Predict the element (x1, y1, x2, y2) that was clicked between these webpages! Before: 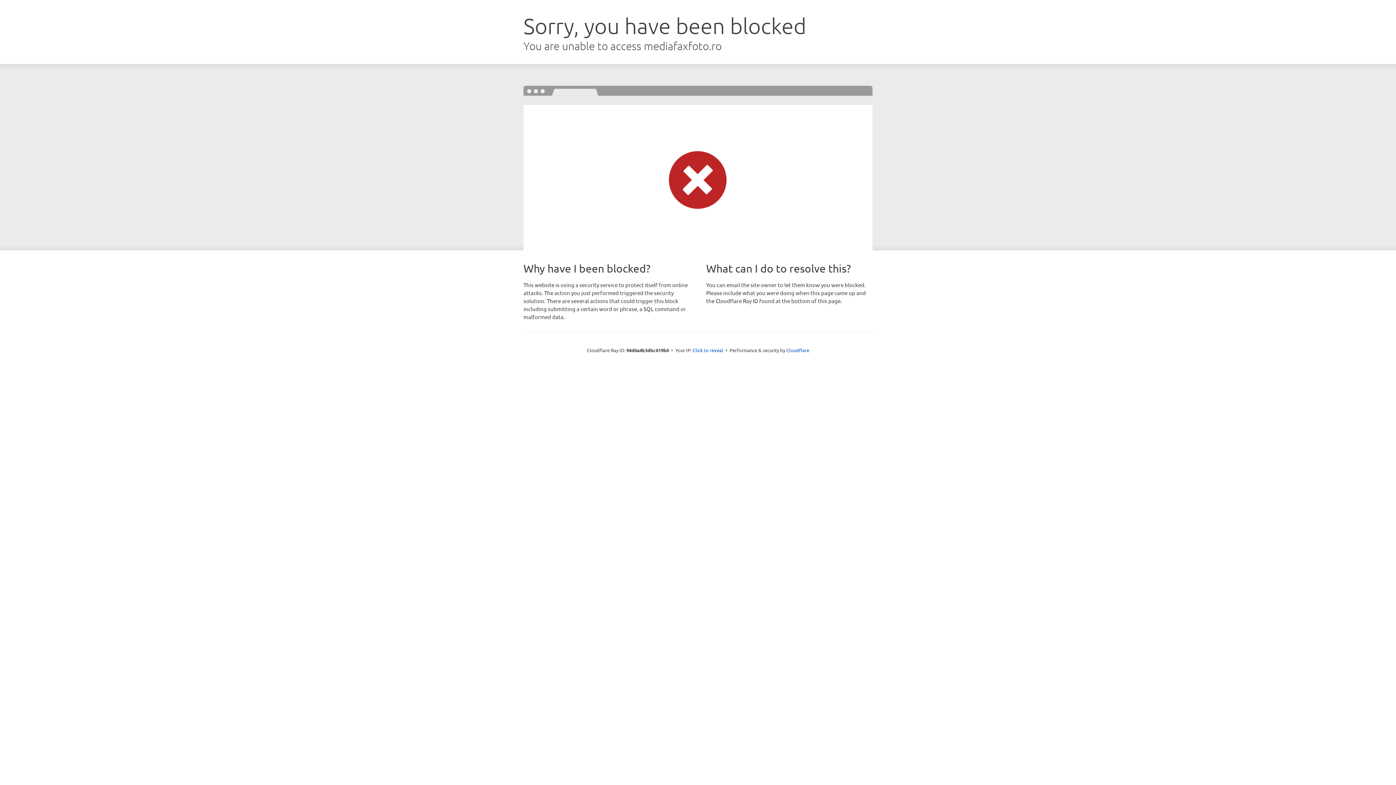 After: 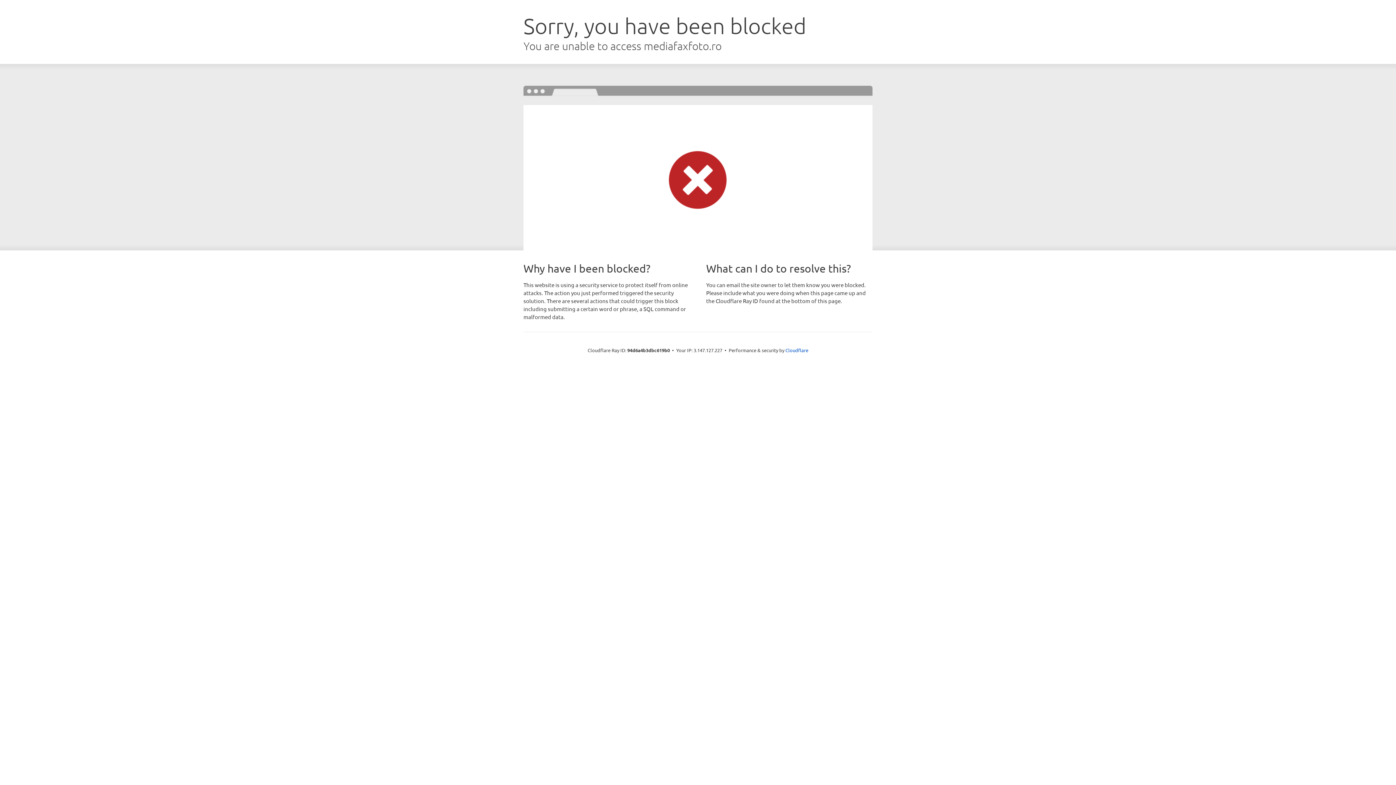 Action: label: Click to reveal bbox: (692, 346, 723, 353)